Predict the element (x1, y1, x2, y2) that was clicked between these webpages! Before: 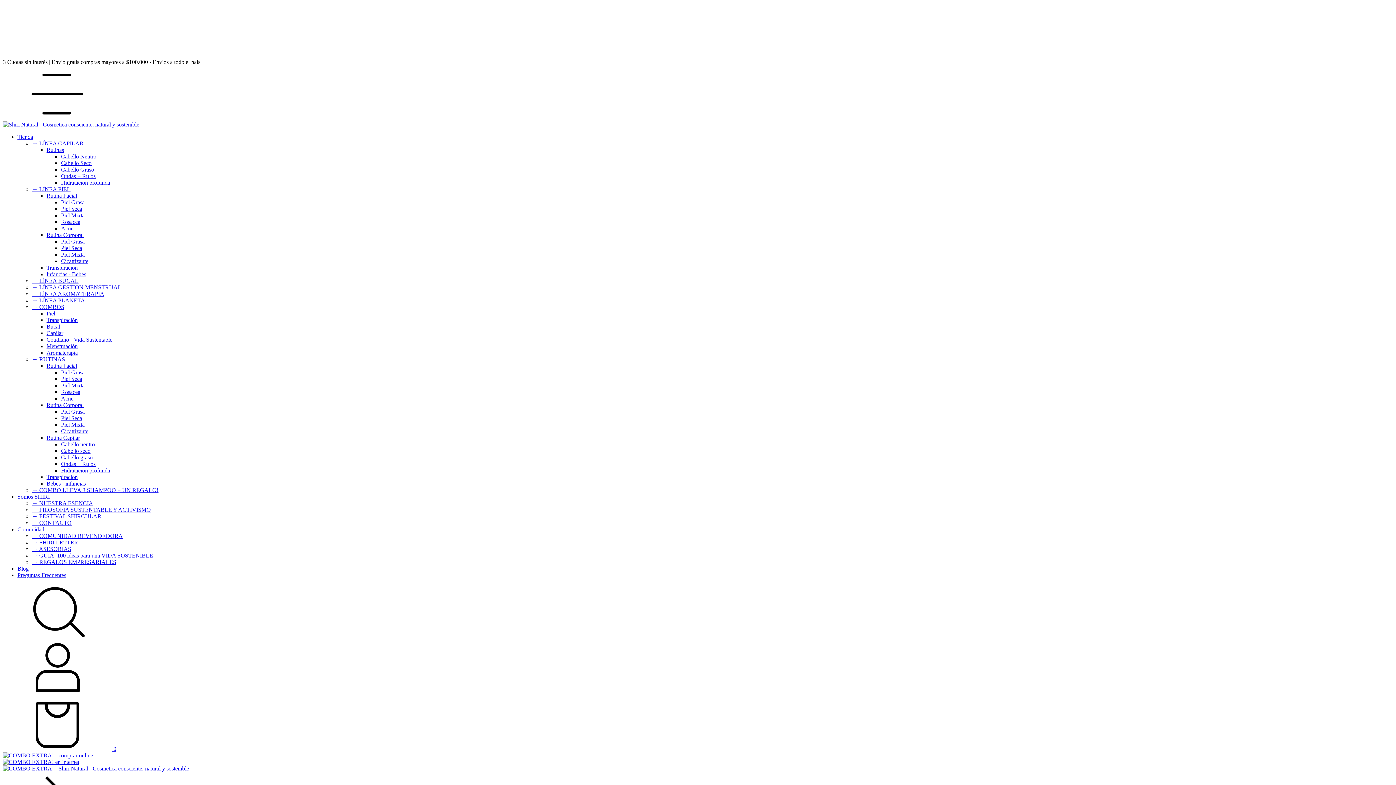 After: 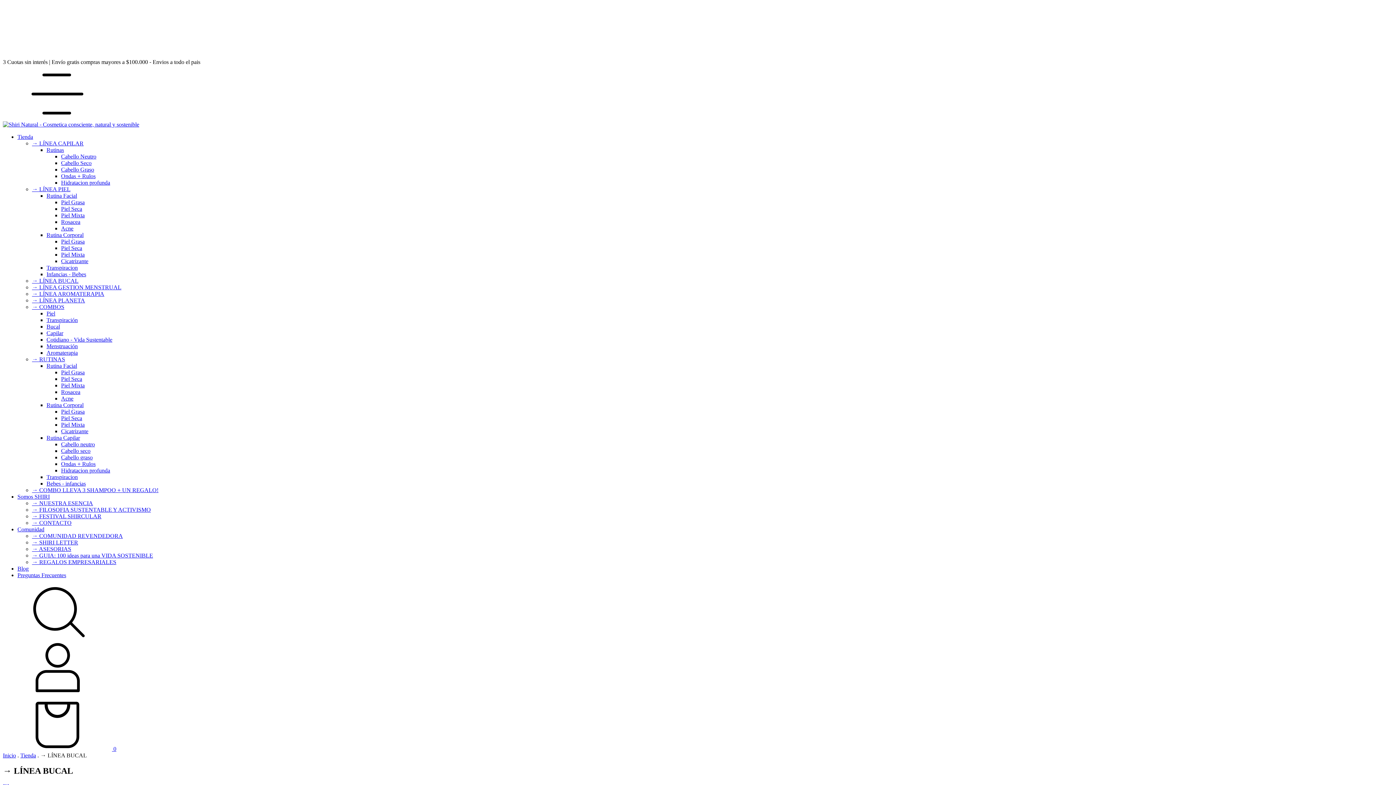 Action: bbox: (32, 277, 78, 284) label: → LÍNEA BUCAL